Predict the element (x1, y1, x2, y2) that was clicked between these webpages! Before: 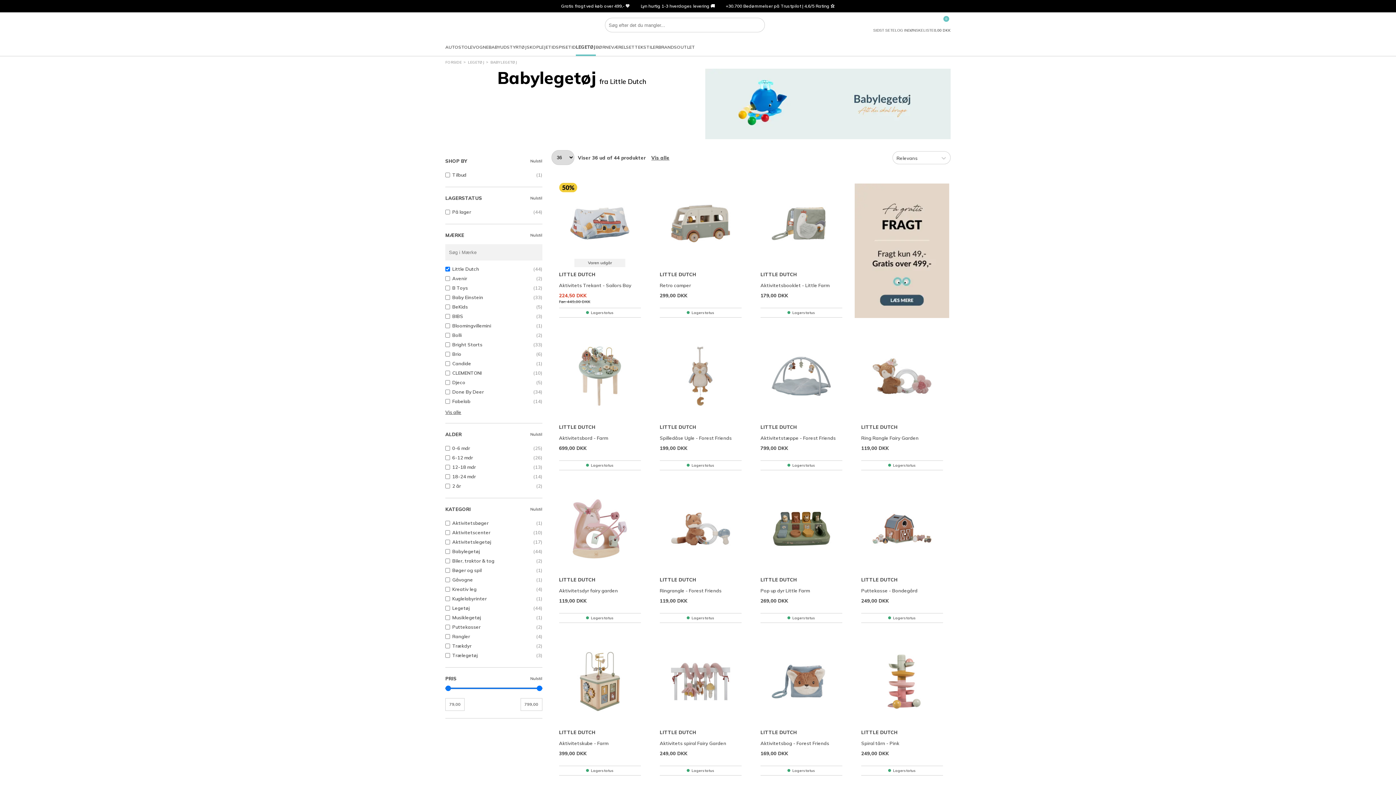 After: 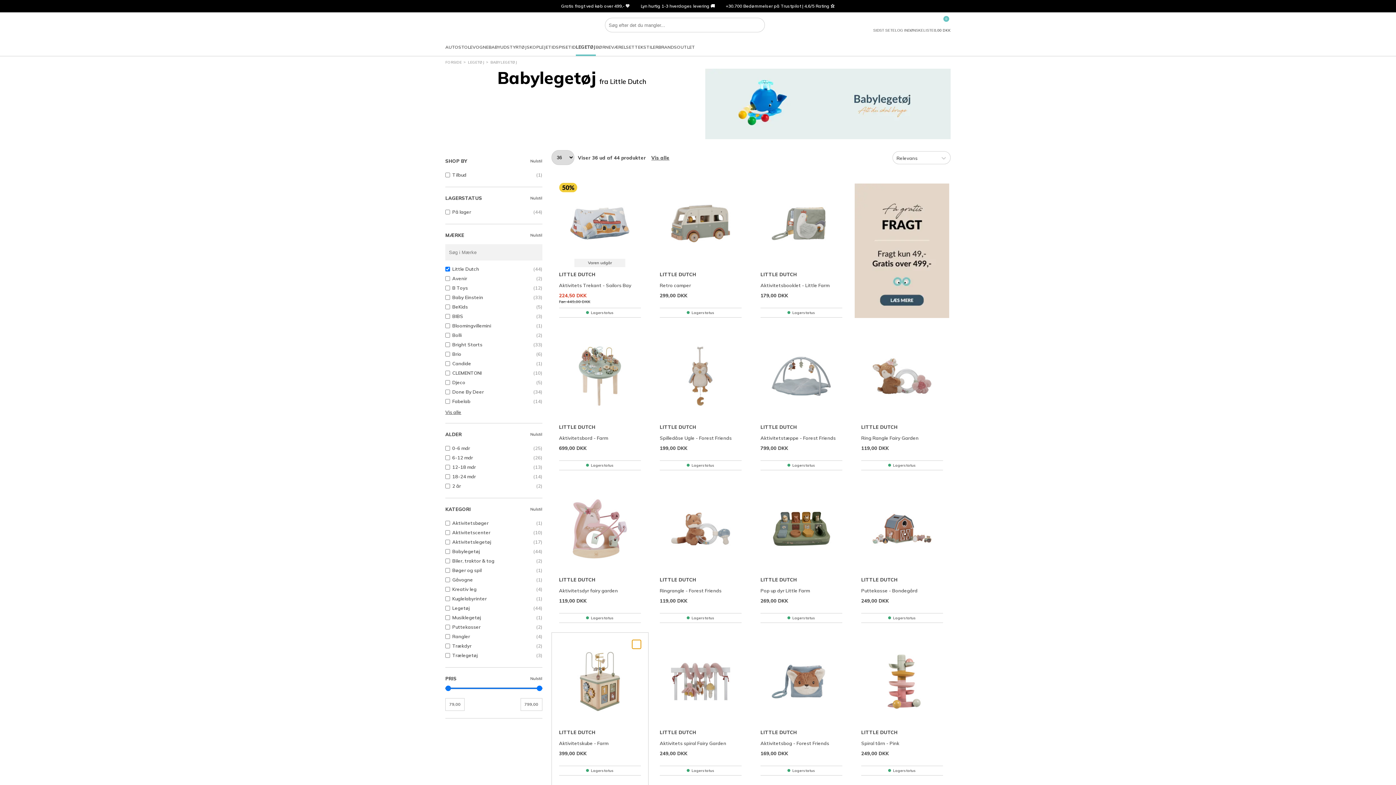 Action: bbox: (632, 640, 640, 649)